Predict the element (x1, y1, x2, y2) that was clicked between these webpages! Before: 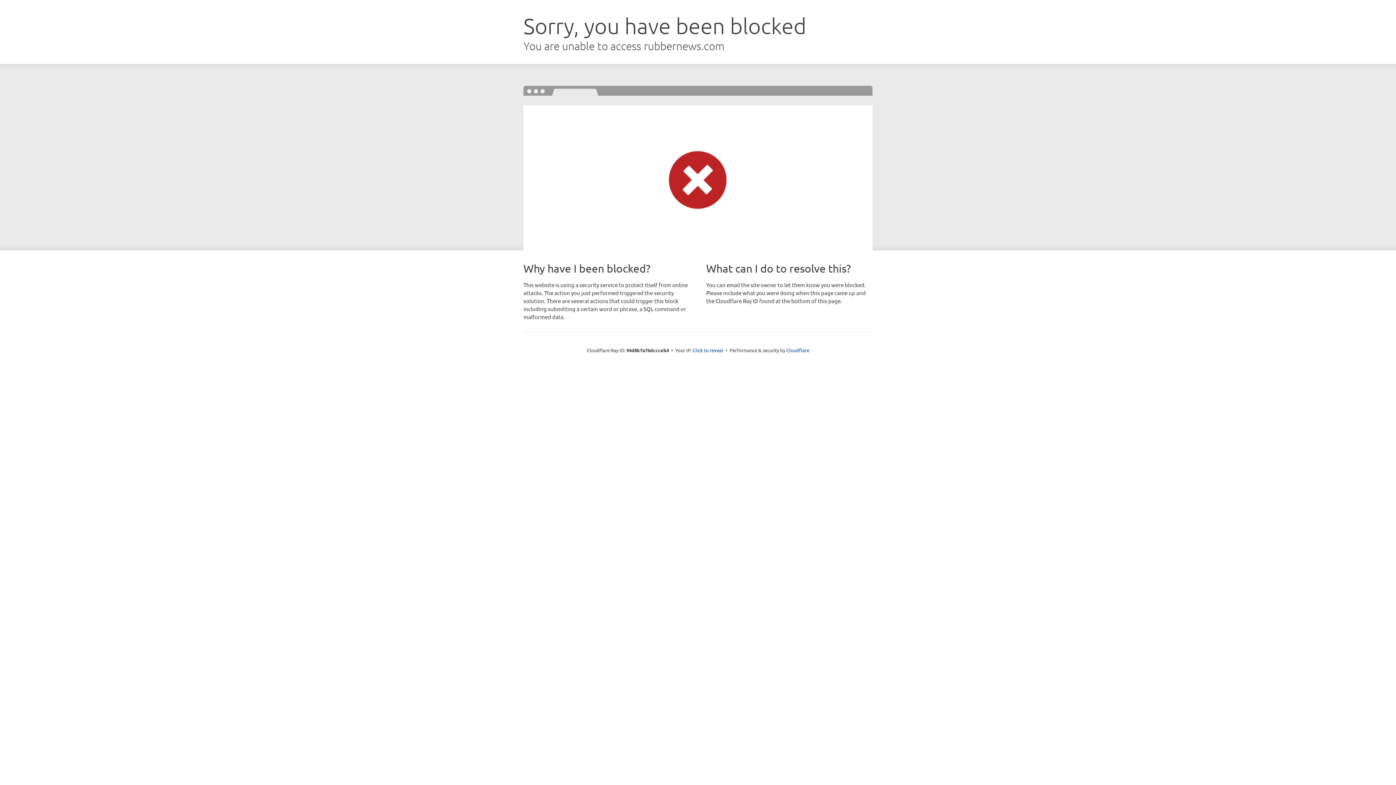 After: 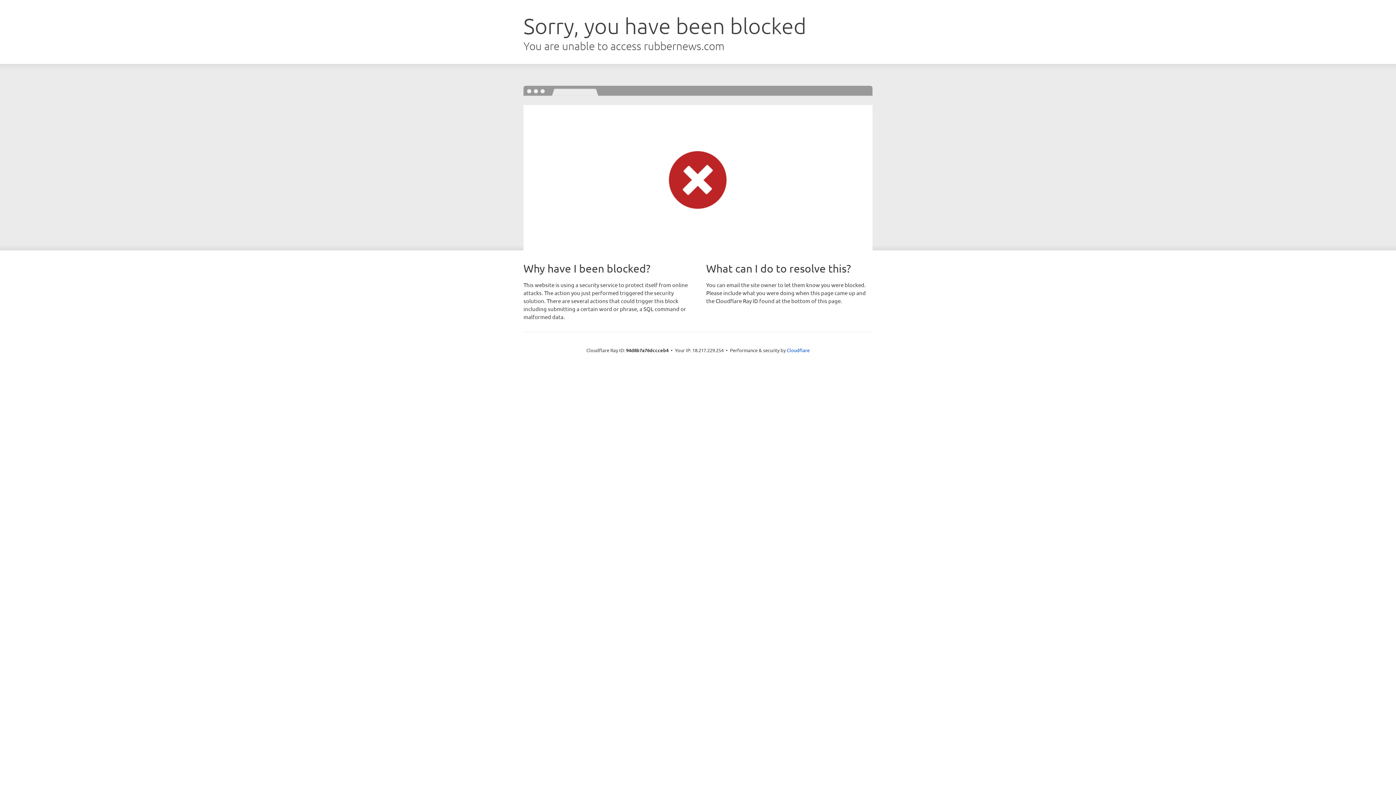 Action: bbox: (692, 346, 723, 353) label: Click to reveal